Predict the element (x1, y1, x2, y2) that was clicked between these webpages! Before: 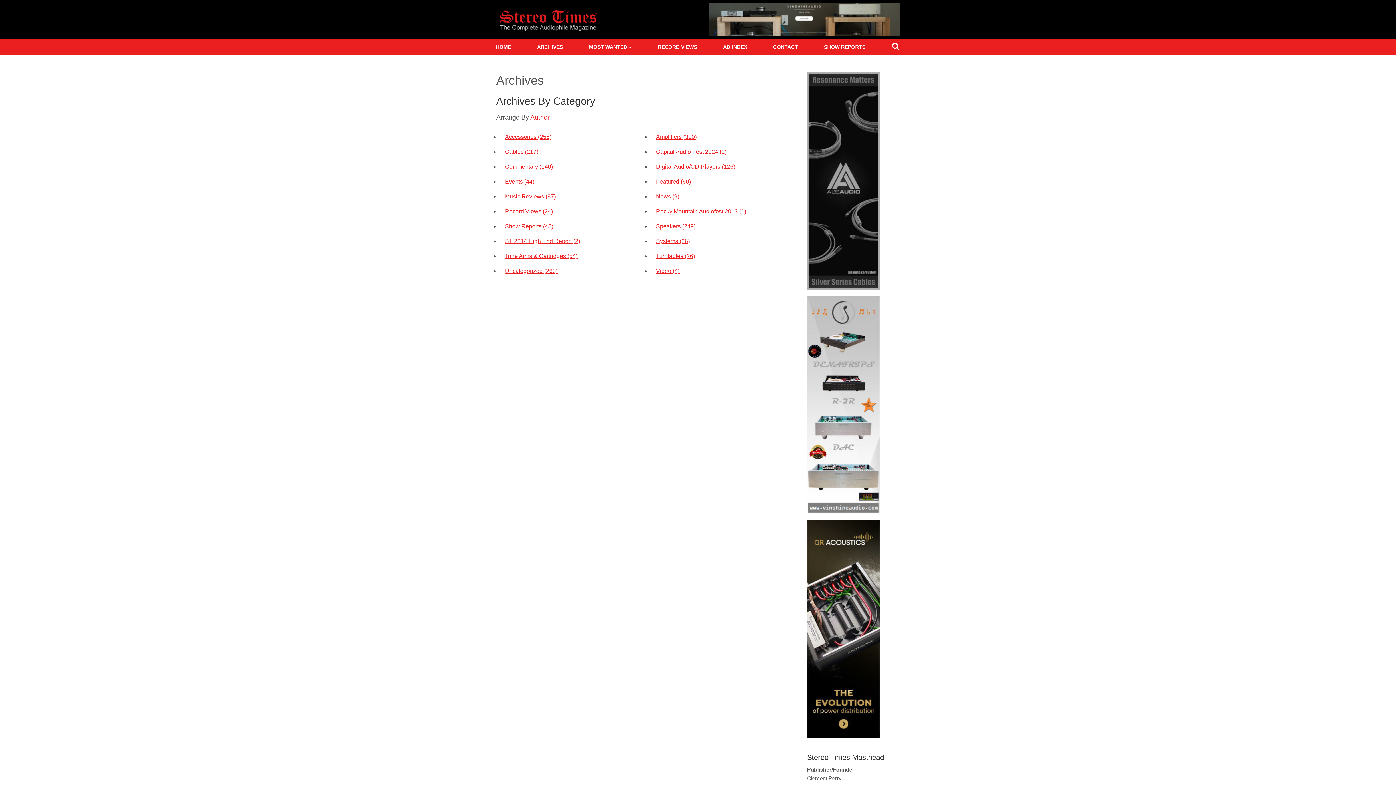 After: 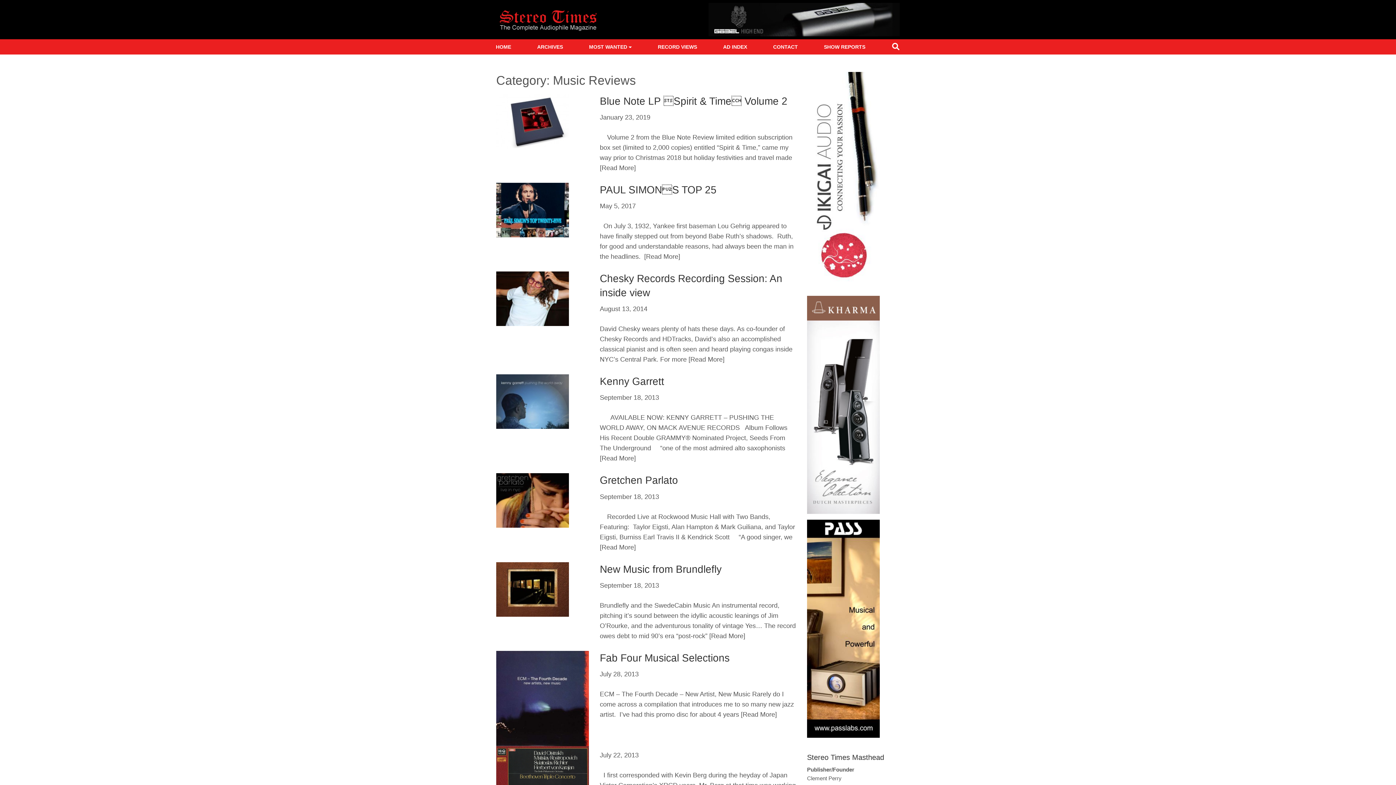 Action: bbox: (505, 193, 556, 199) label: Music Reviews (87)